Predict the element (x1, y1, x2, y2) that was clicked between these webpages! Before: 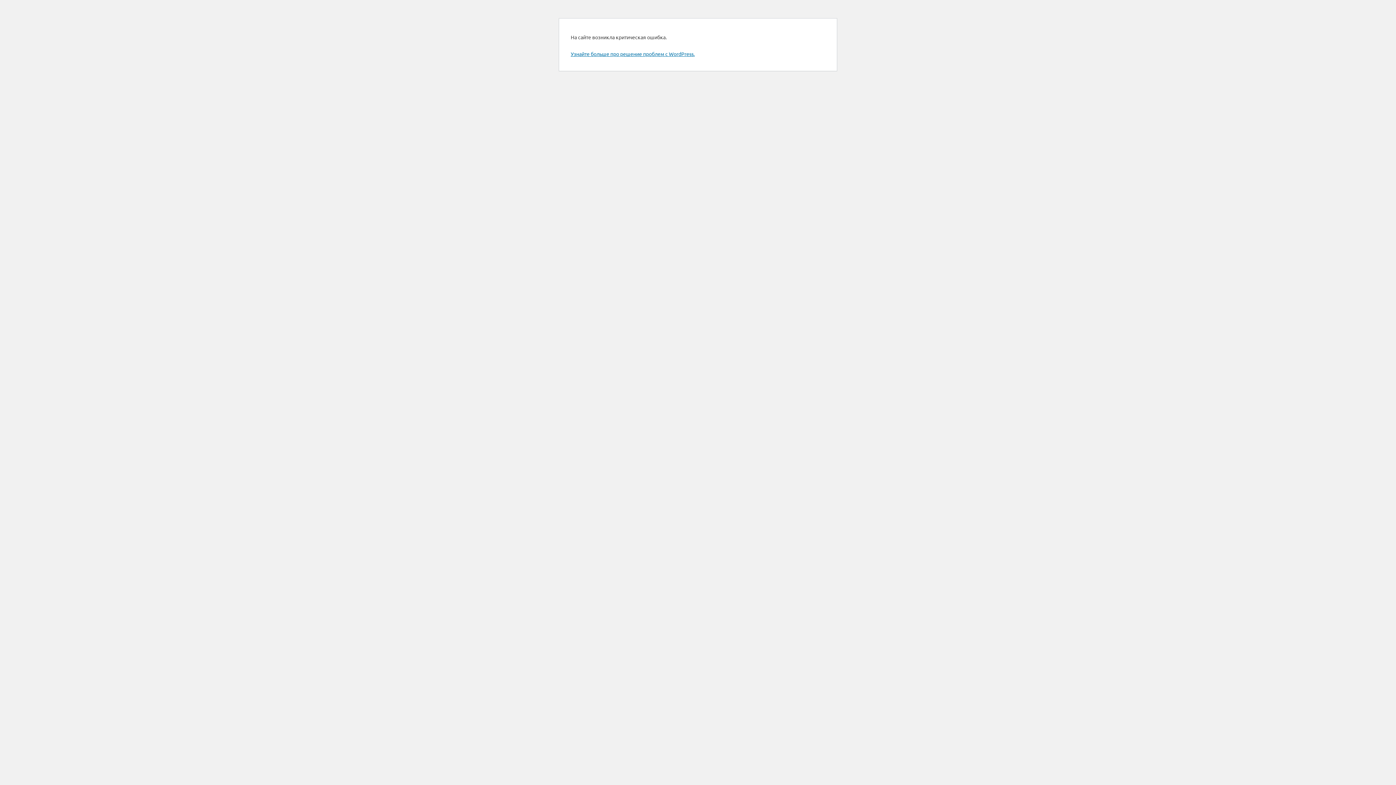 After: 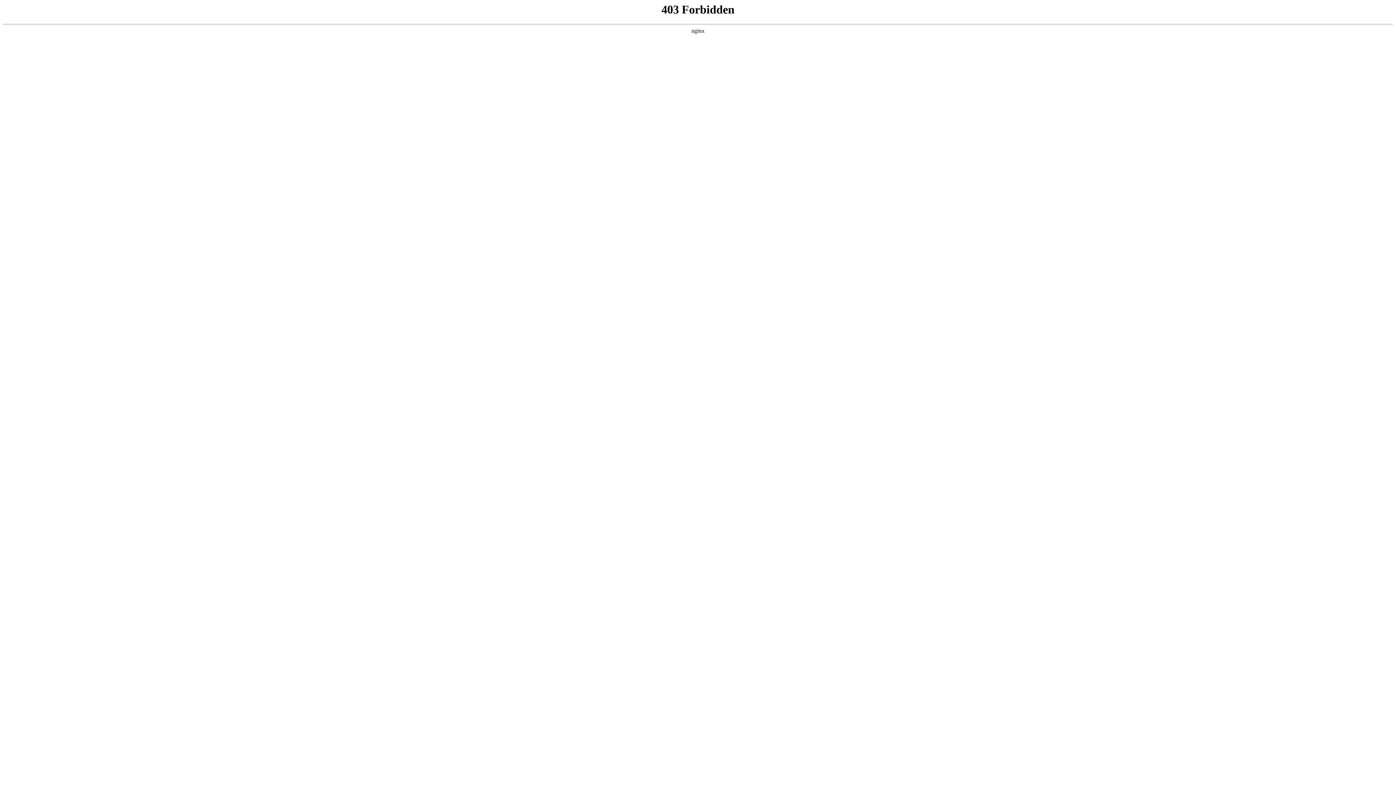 Action: bbox: (570, 50, 694, 57) label: Узнайте больше про решение проблем с WordPress.